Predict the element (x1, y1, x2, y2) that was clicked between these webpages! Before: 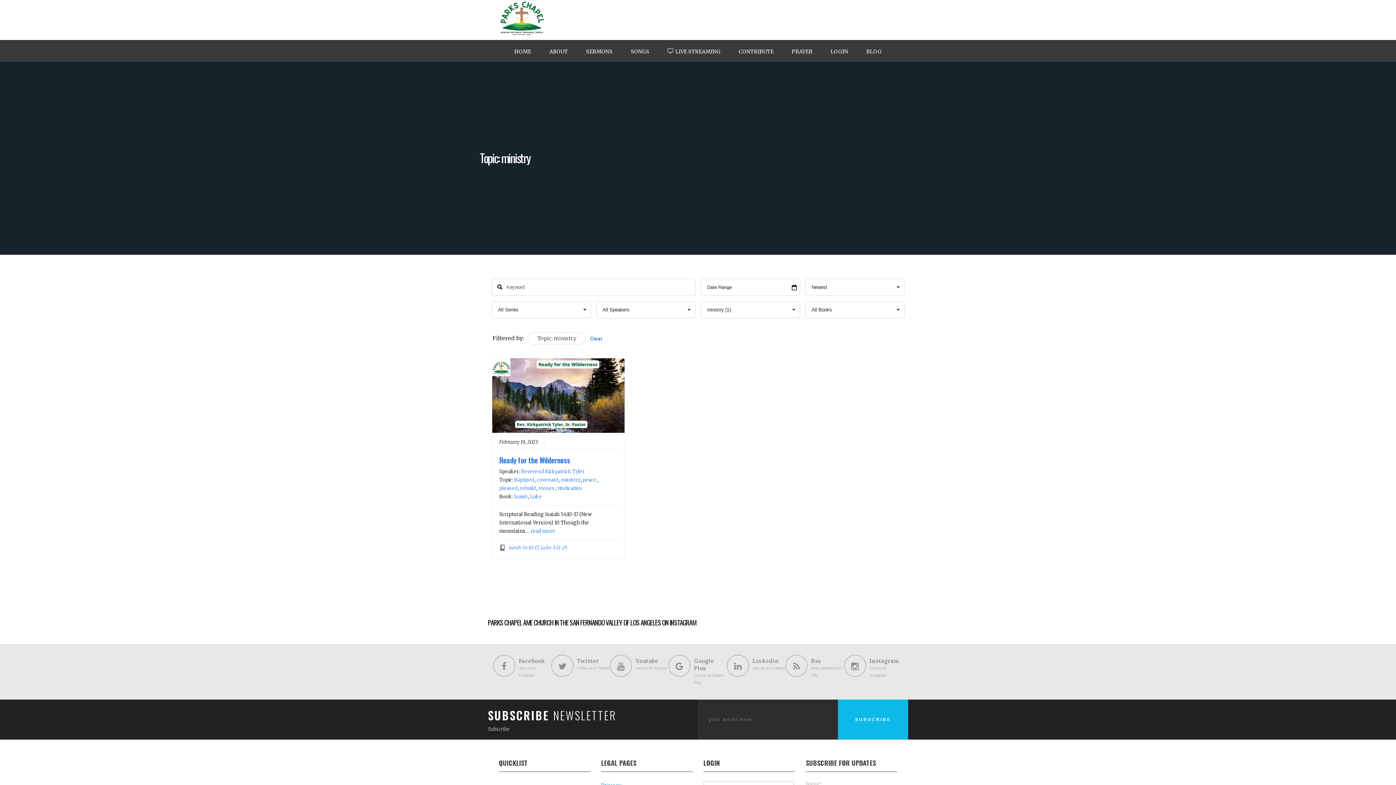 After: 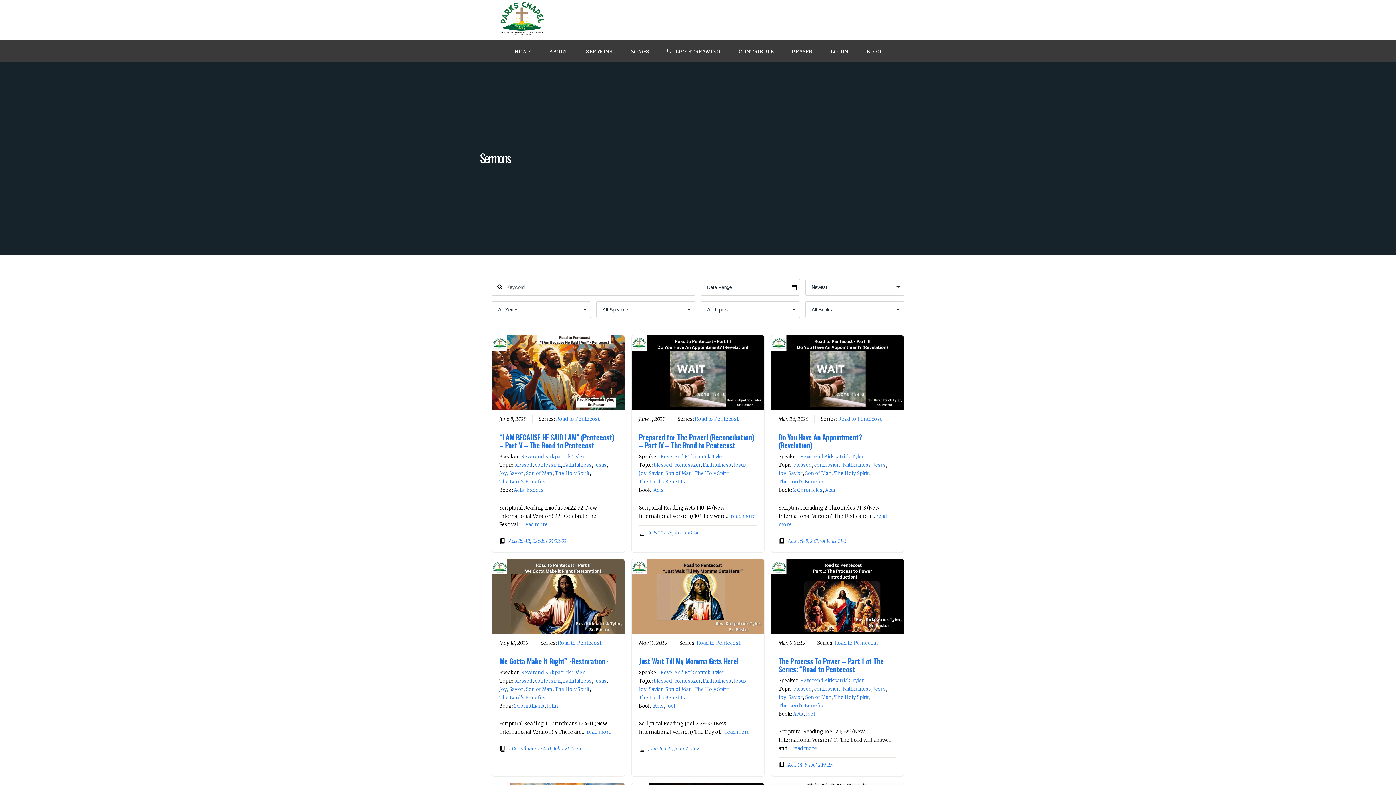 Action: bbox: (577, 40, 621, 62) label: SERMONS